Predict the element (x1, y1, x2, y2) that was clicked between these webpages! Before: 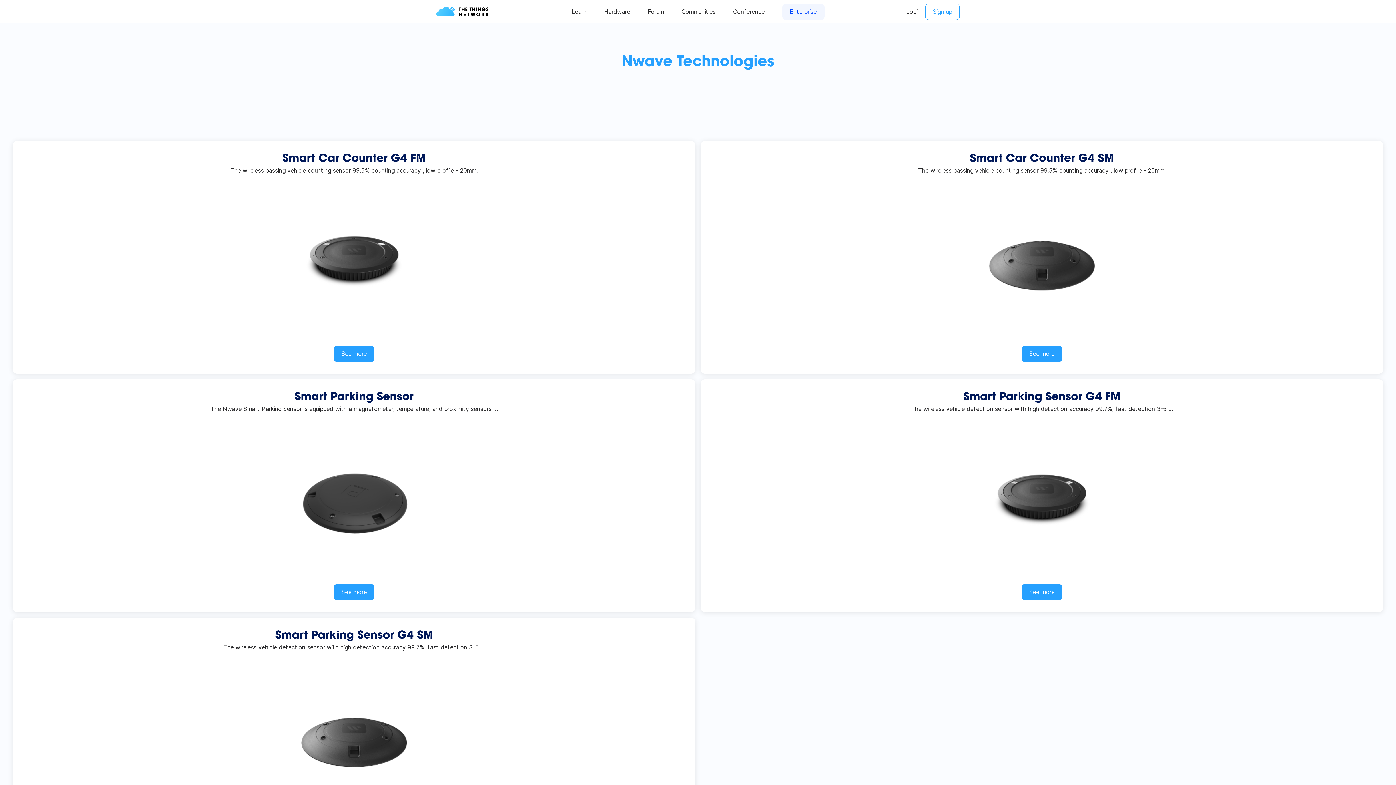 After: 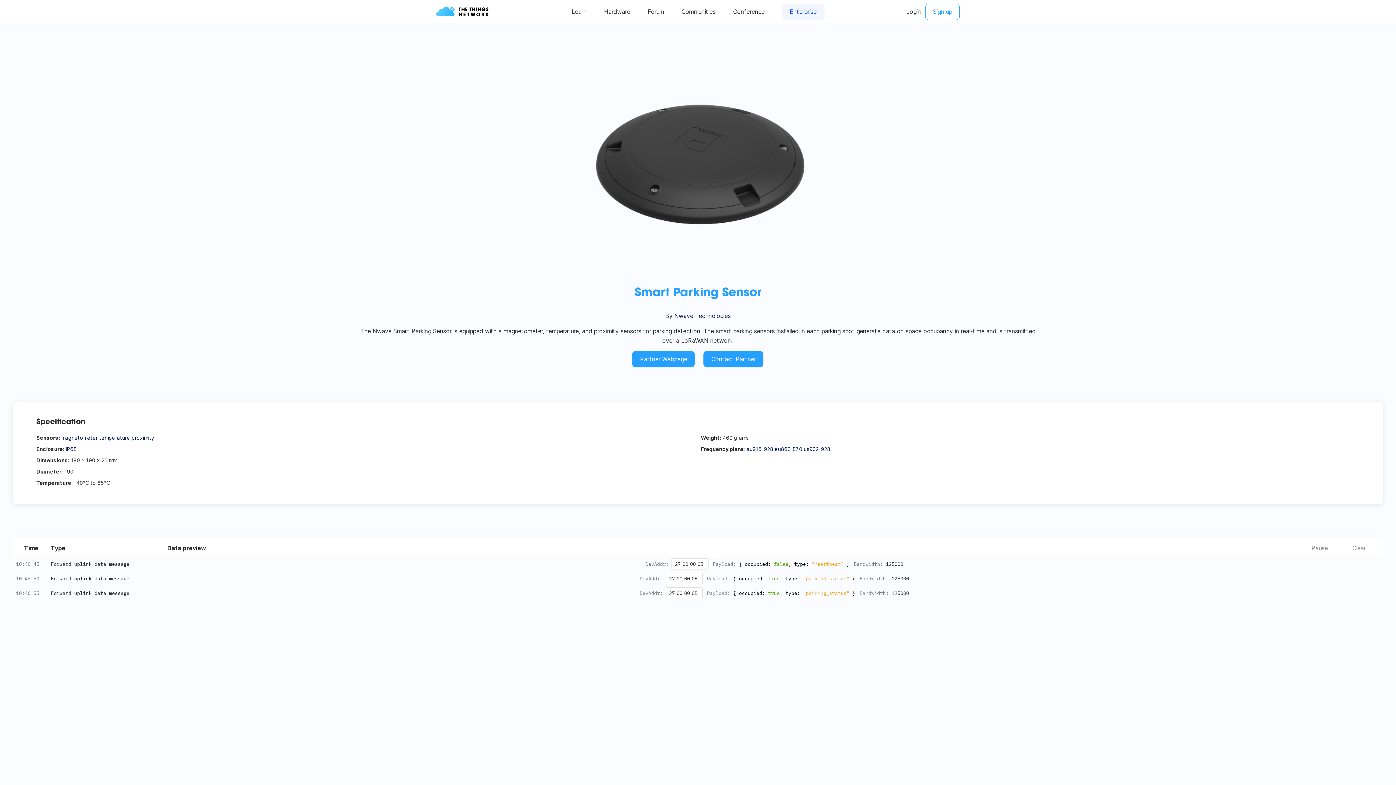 Action: label: See more bbox: (333, 584, 374, 600)